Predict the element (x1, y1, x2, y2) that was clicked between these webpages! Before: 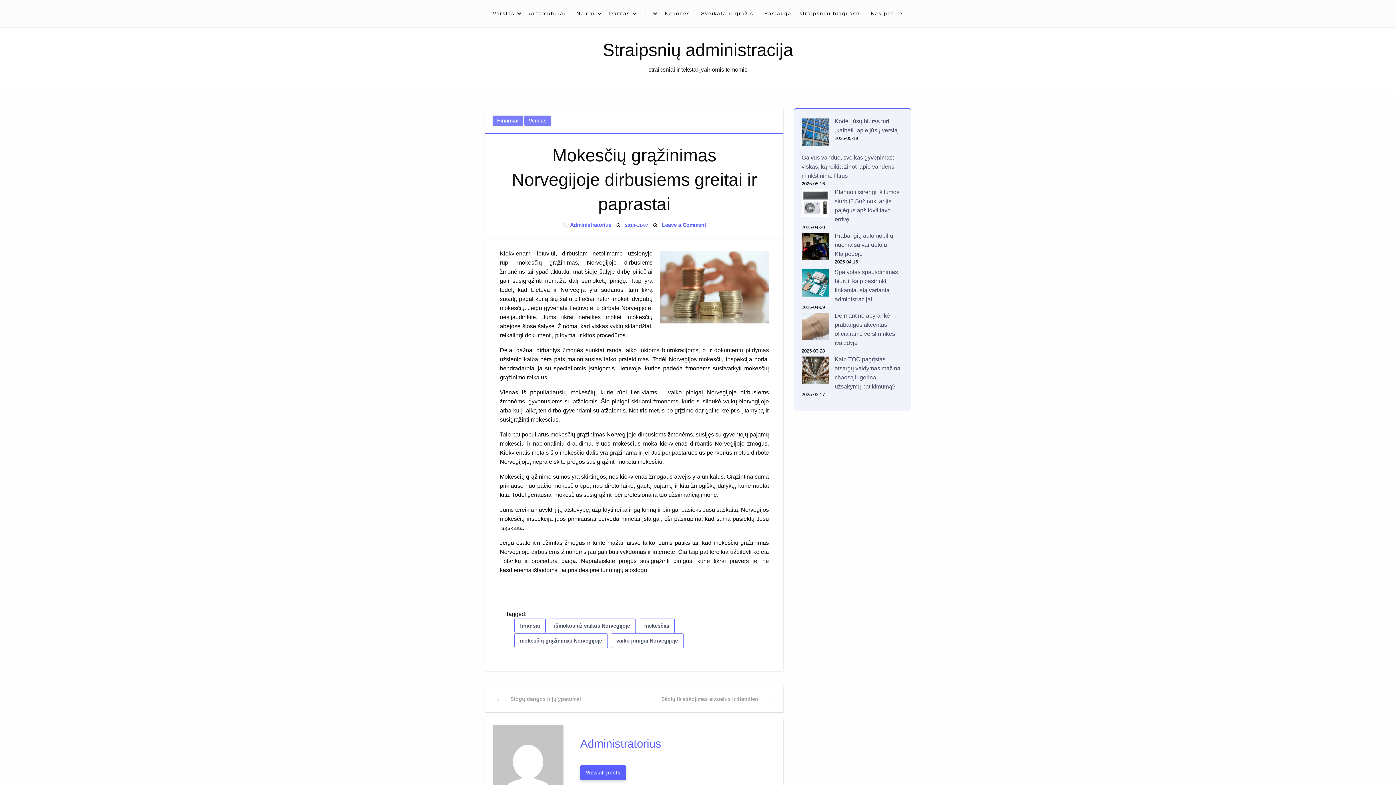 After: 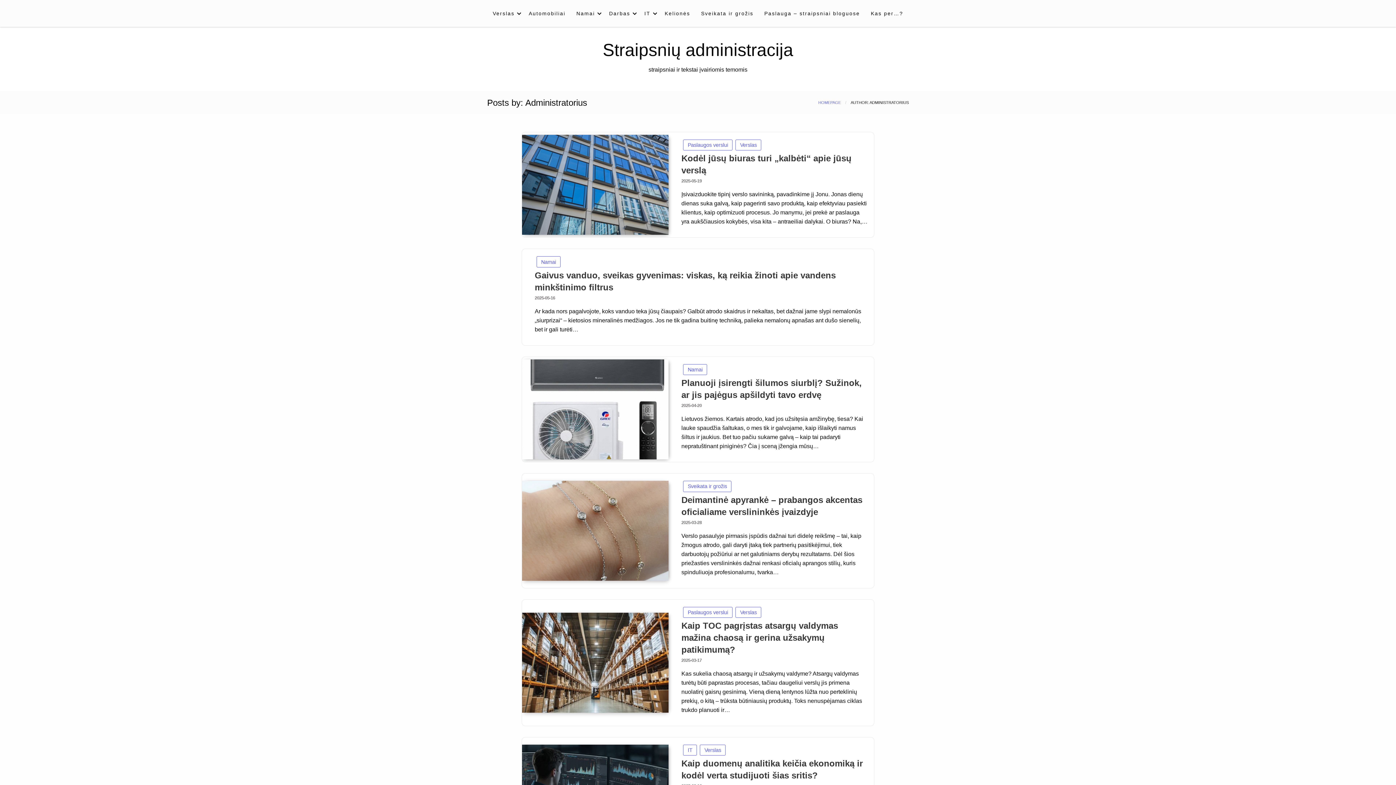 Action: bbox: (580, 736, 770, 751) label: Administratorius